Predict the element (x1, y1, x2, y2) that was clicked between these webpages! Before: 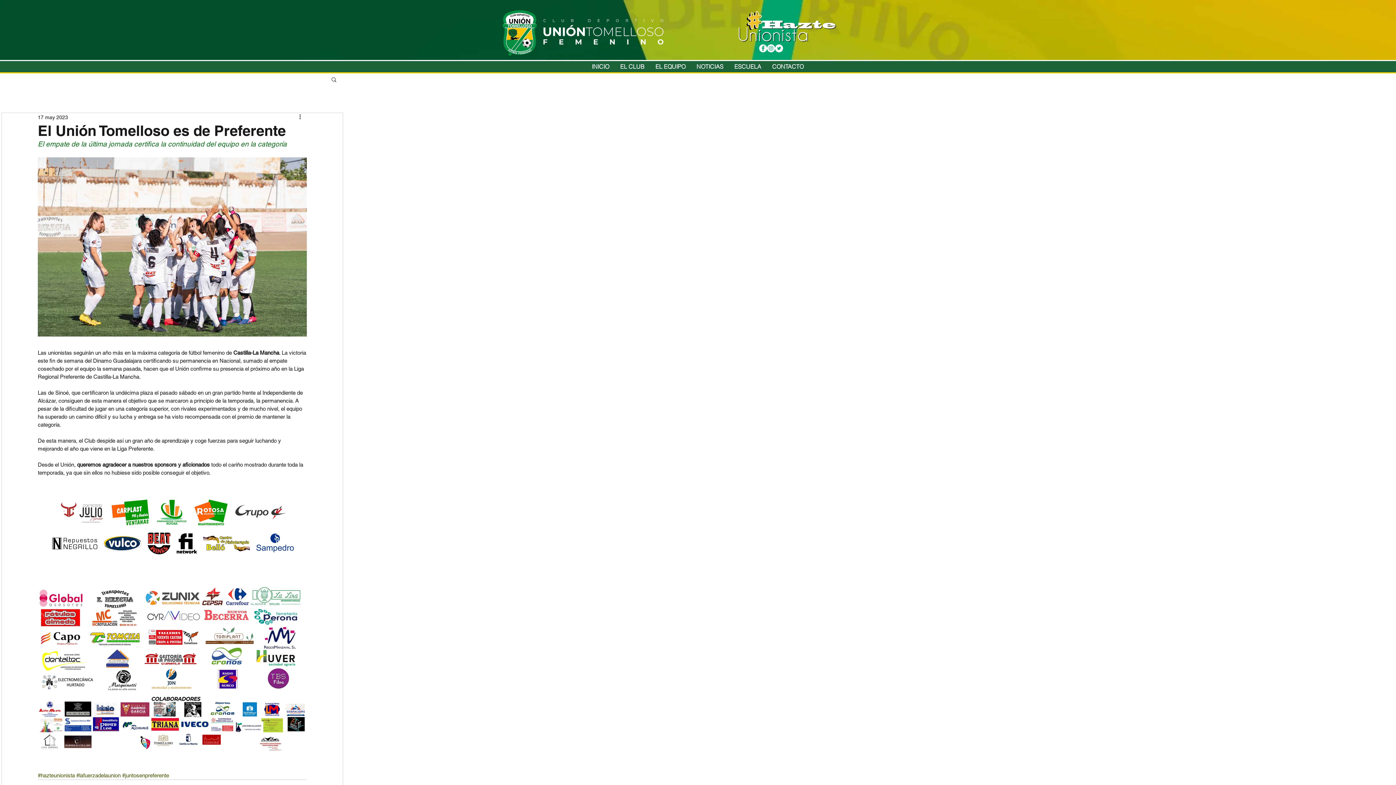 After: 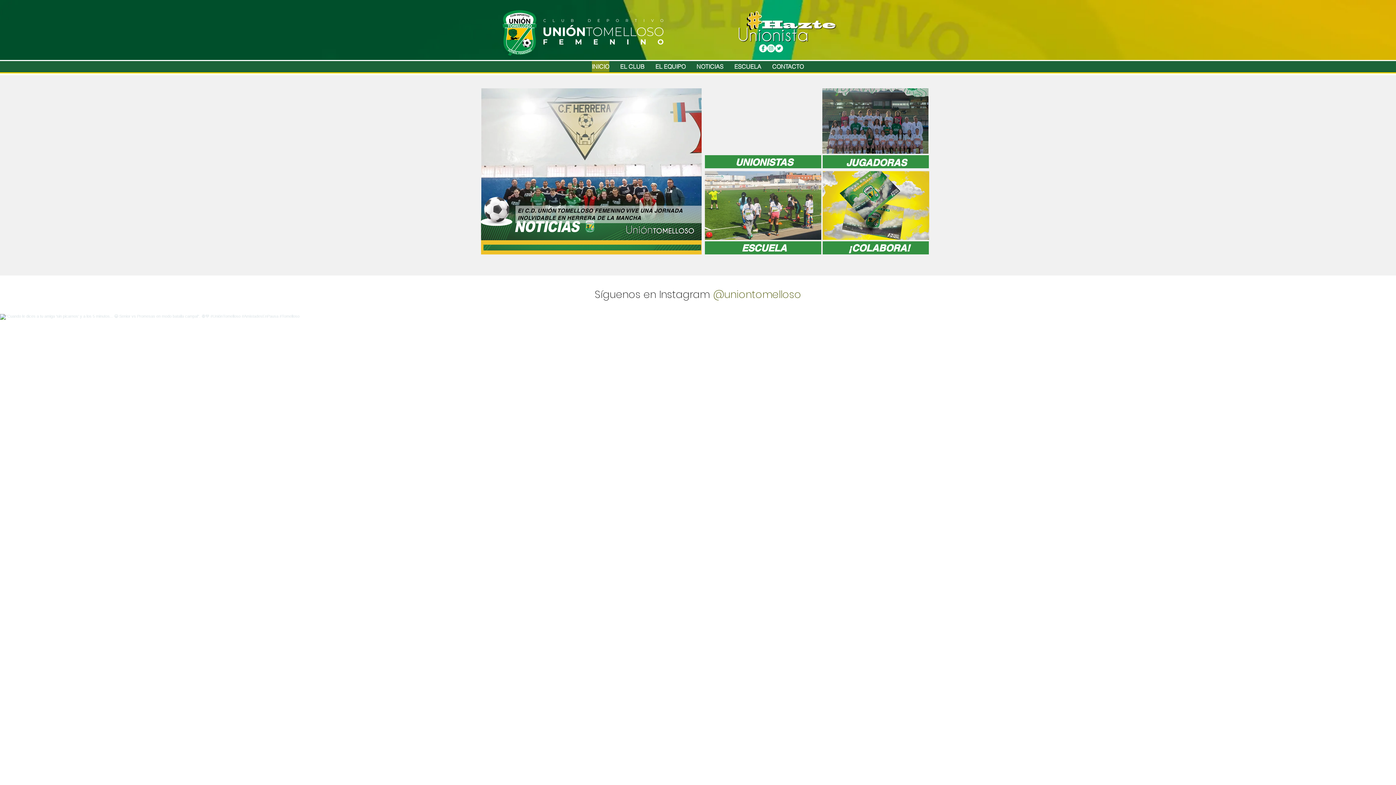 Action: bbox: (496, 9, 543, 56)